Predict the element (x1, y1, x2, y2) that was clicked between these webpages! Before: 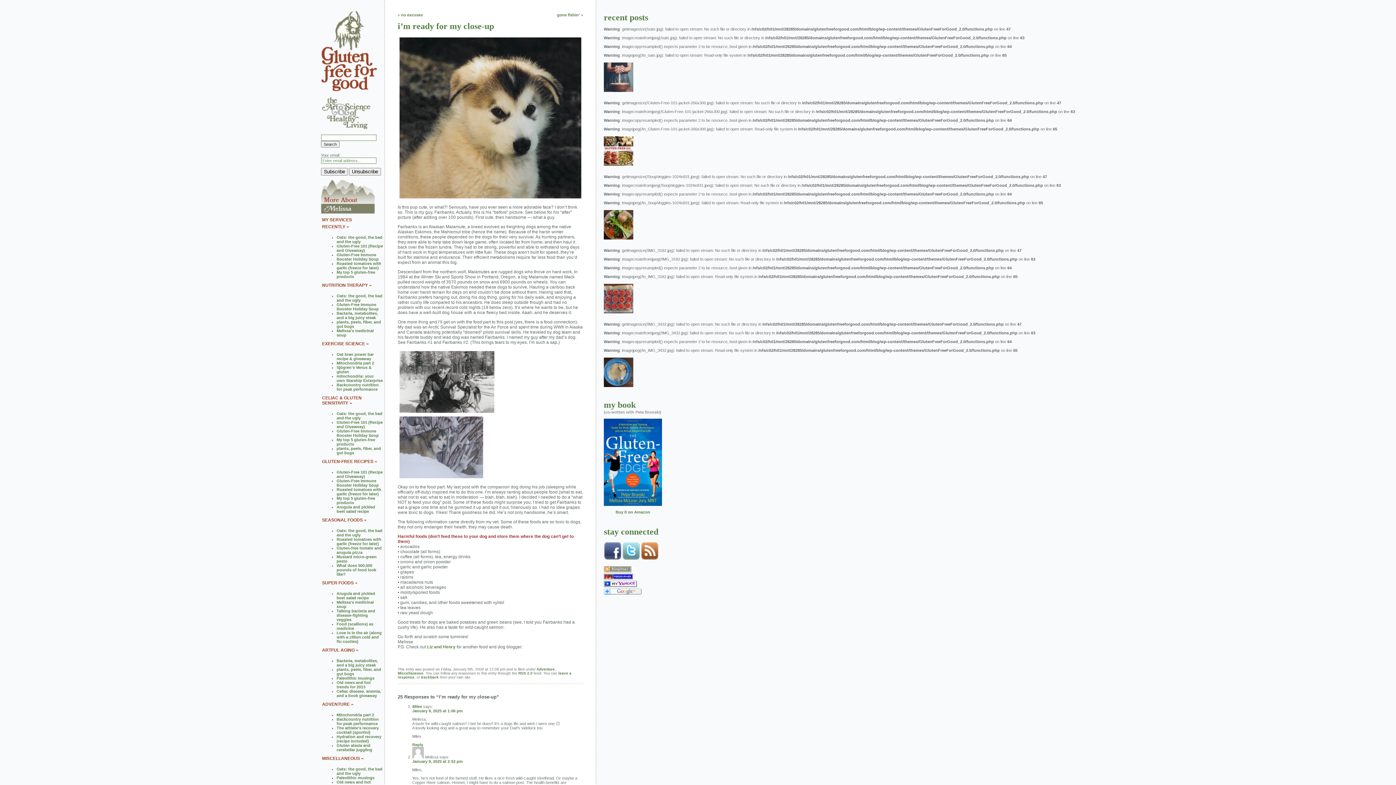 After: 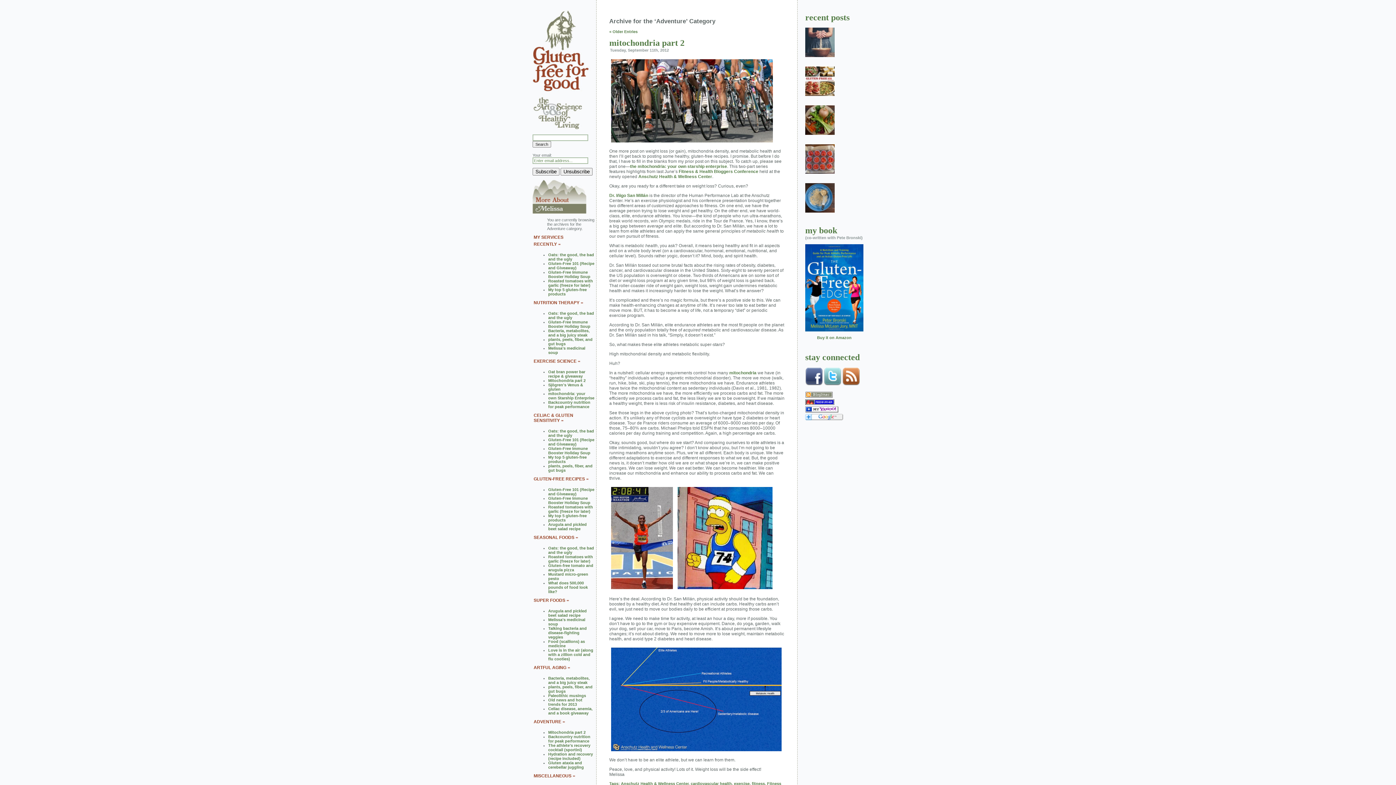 Action: label: Adventure bbox: (536, 667, 554, 671)